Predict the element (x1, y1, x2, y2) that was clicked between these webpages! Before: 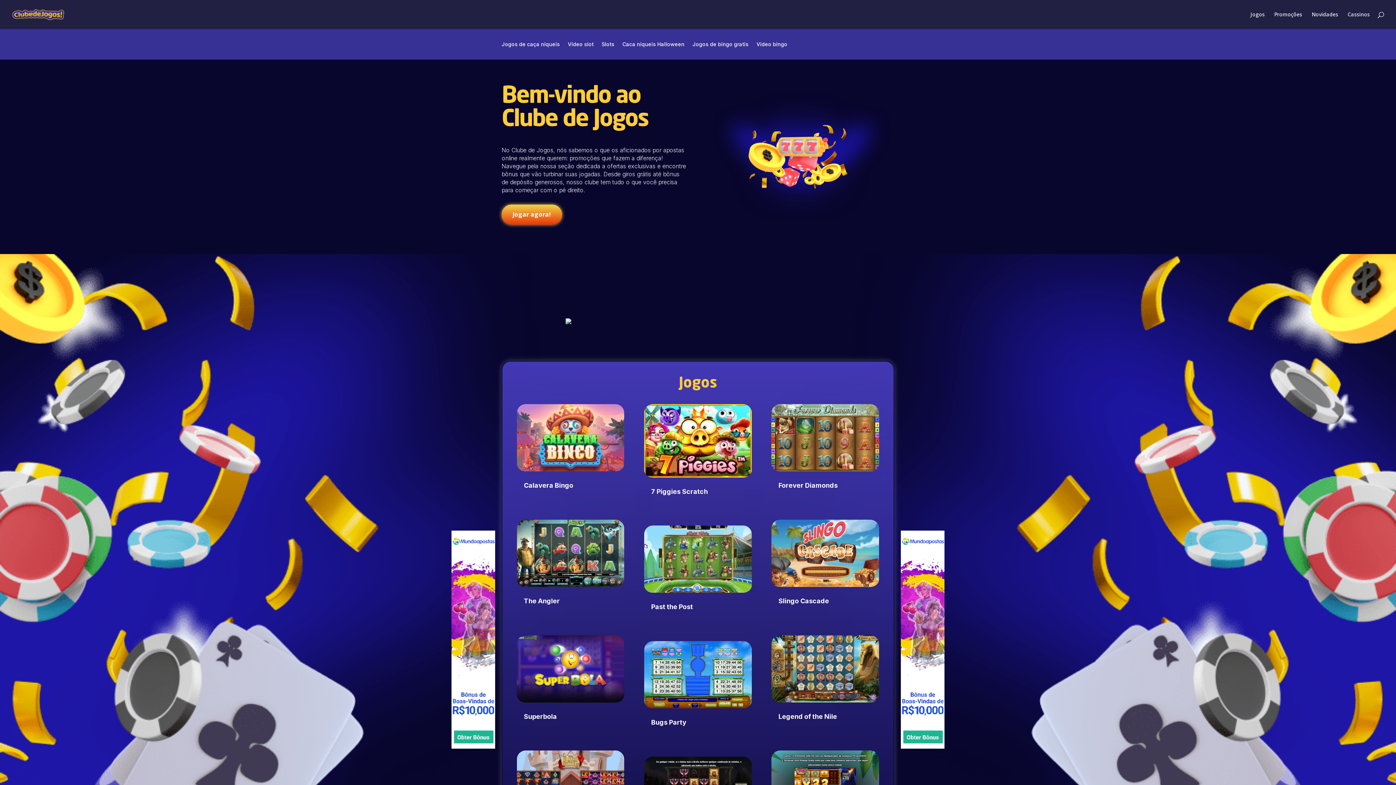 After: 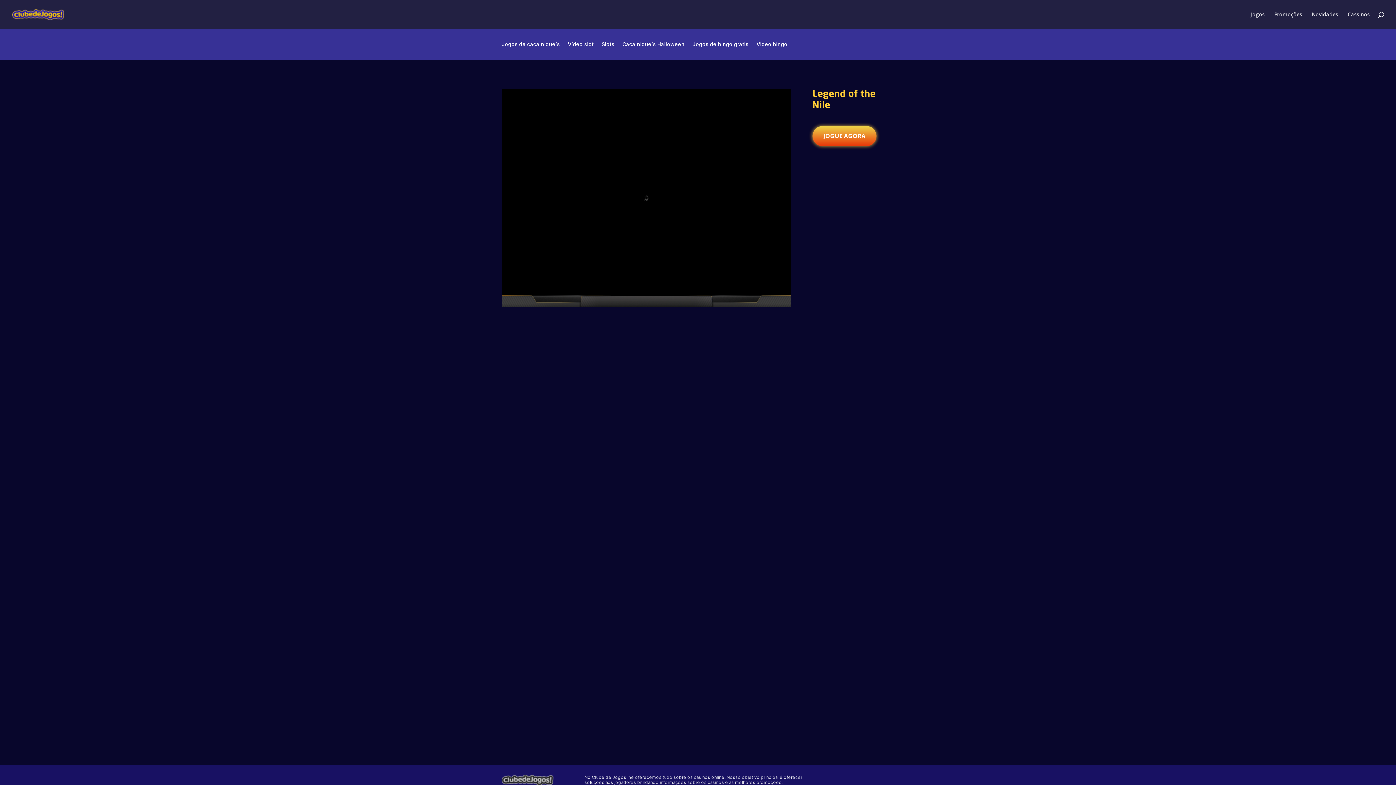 Action: bbox: (771, 635, 879, 702)